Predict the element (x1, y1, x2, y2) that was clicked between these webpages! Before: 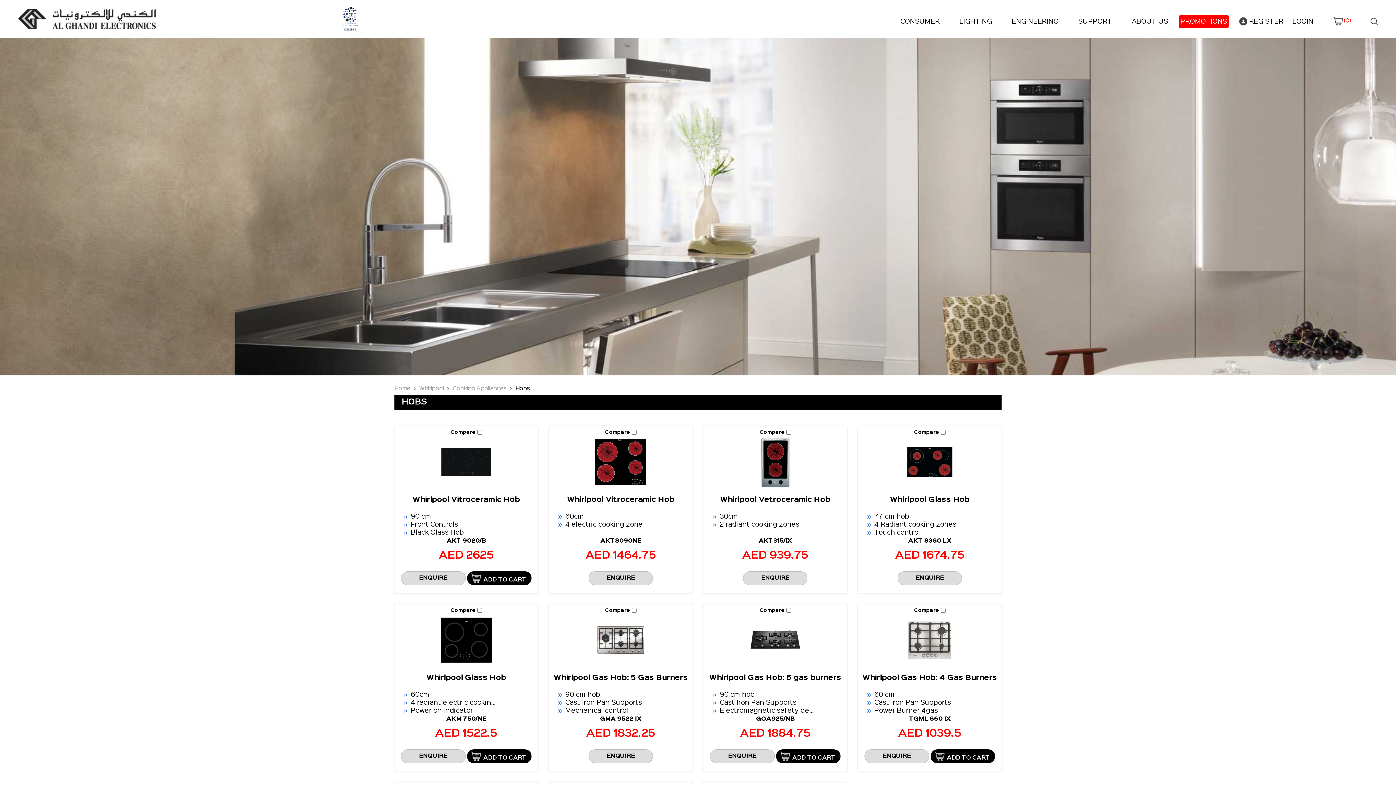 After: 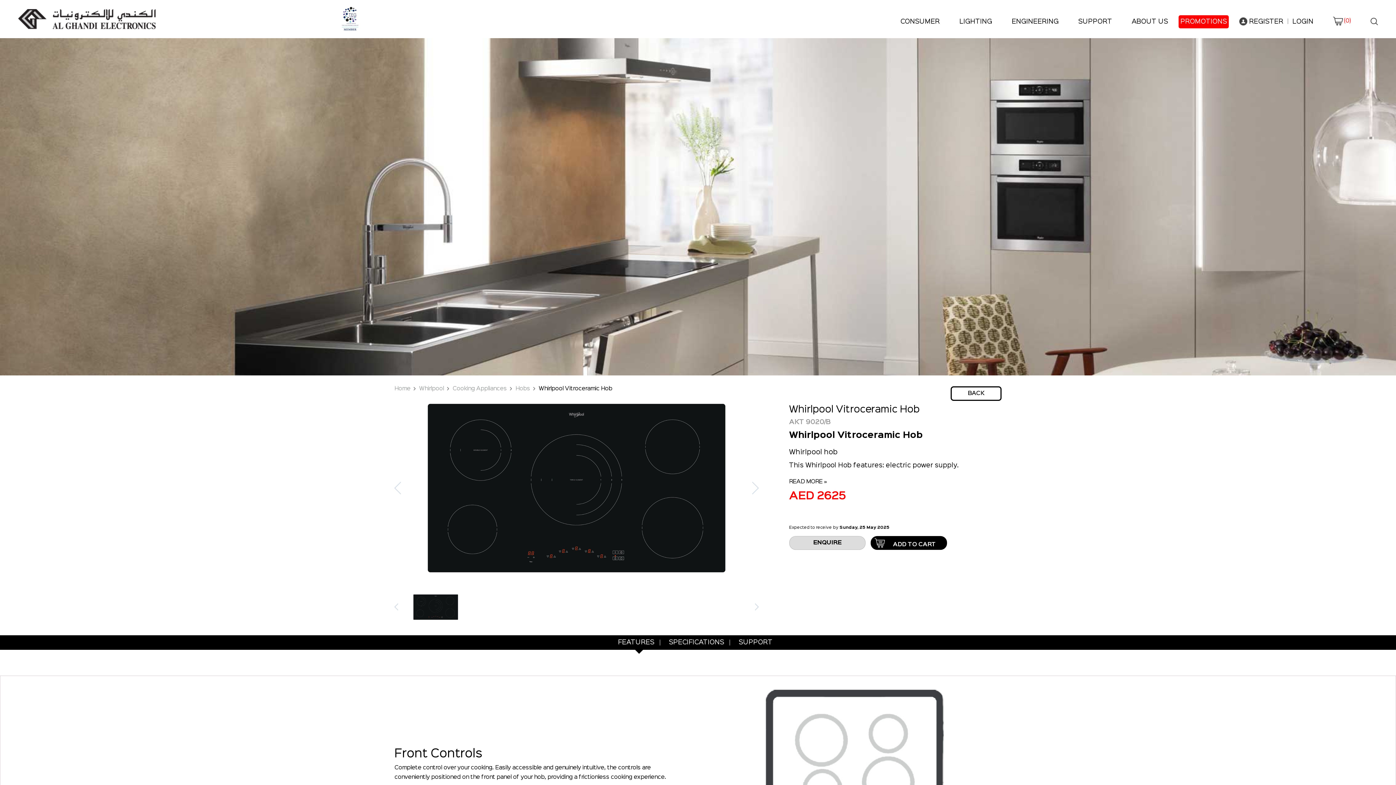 Action: bbox: (440, 459, 492, 464)